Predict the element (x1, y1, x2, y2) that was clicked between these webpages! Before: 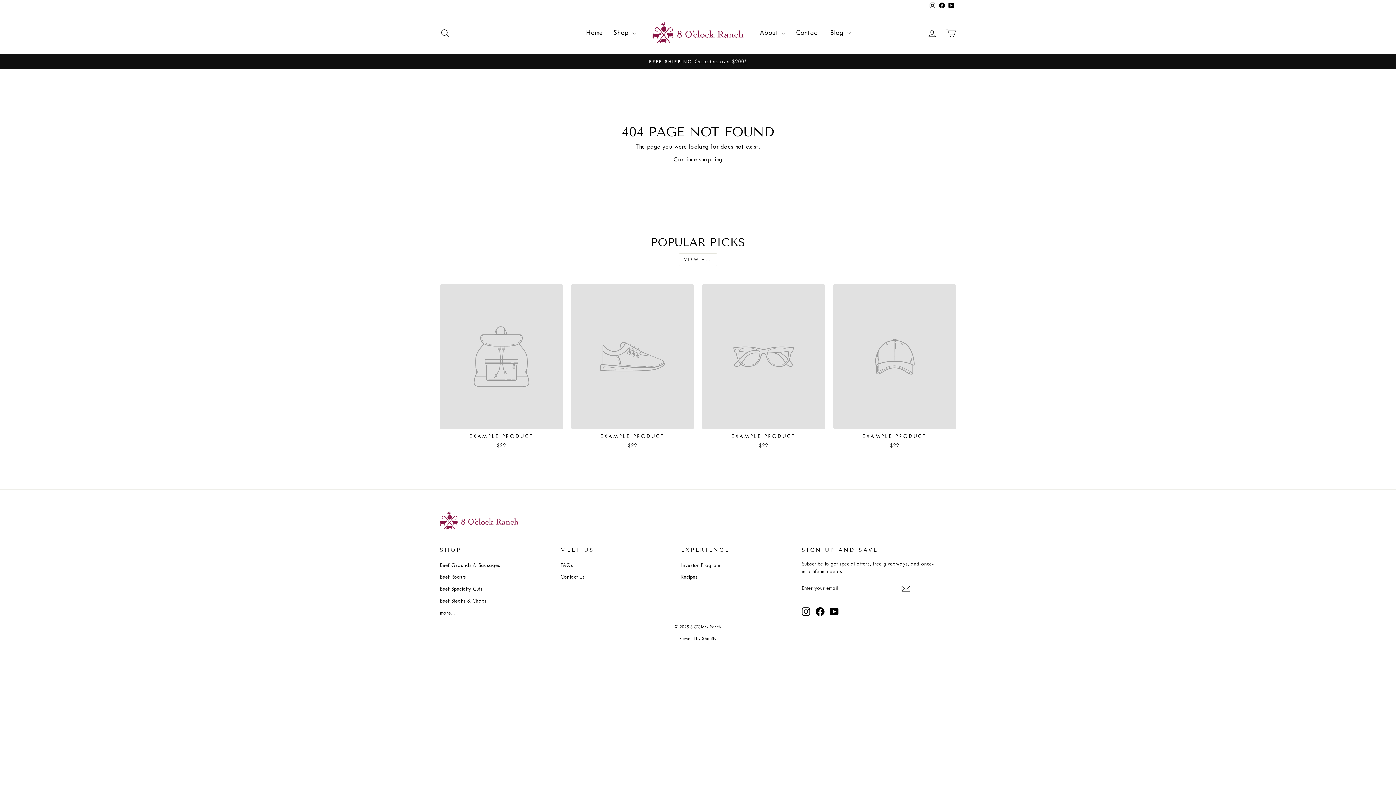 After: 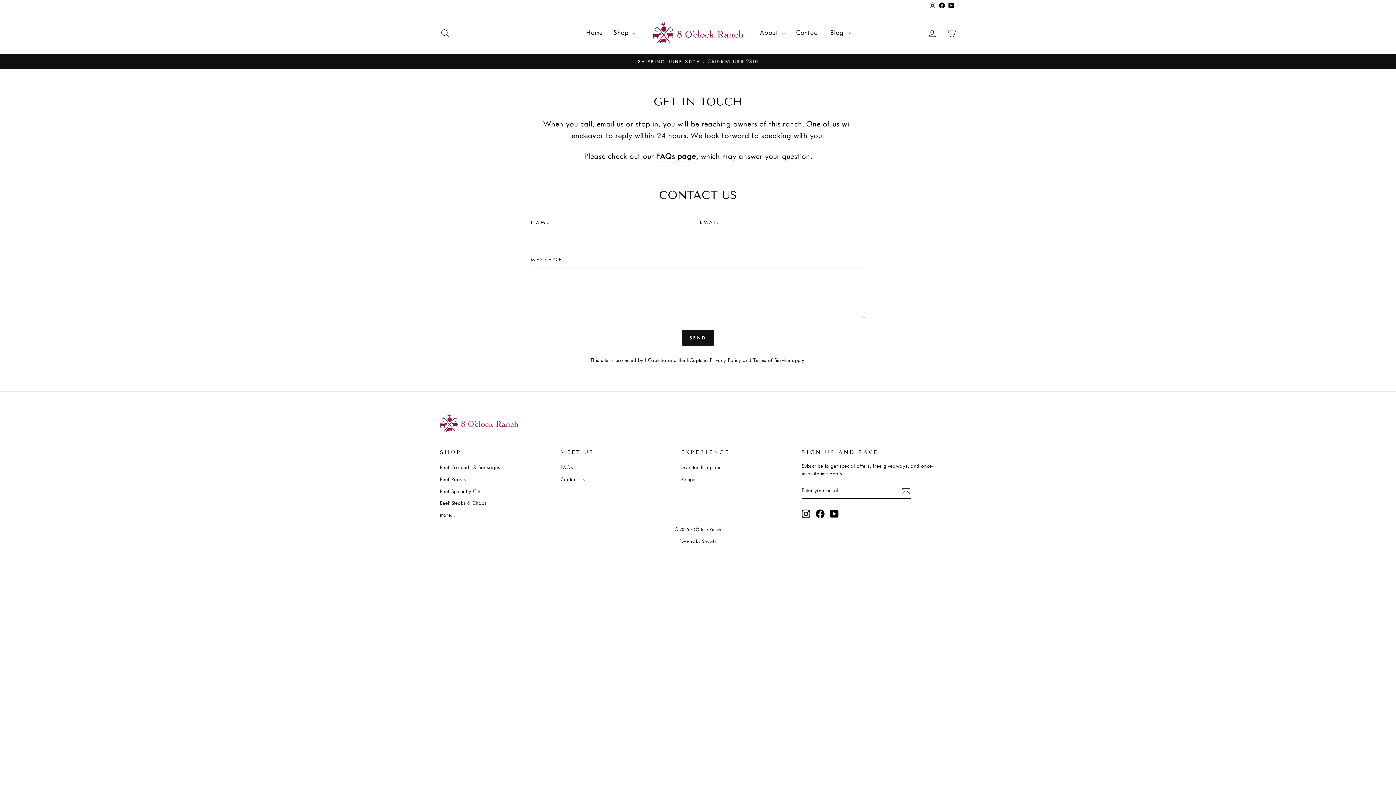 Action: bbox: (560, 572, 585, 582) label: Contact Us